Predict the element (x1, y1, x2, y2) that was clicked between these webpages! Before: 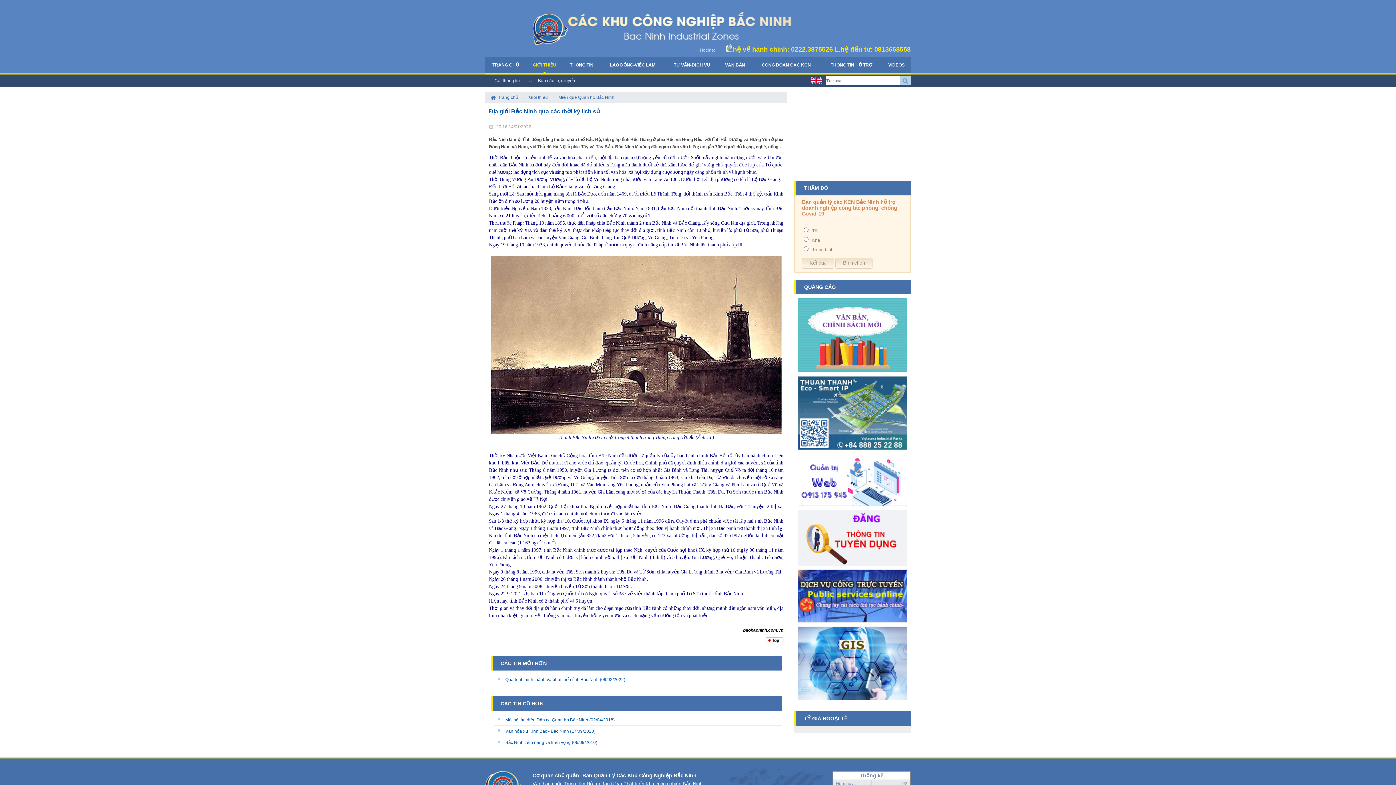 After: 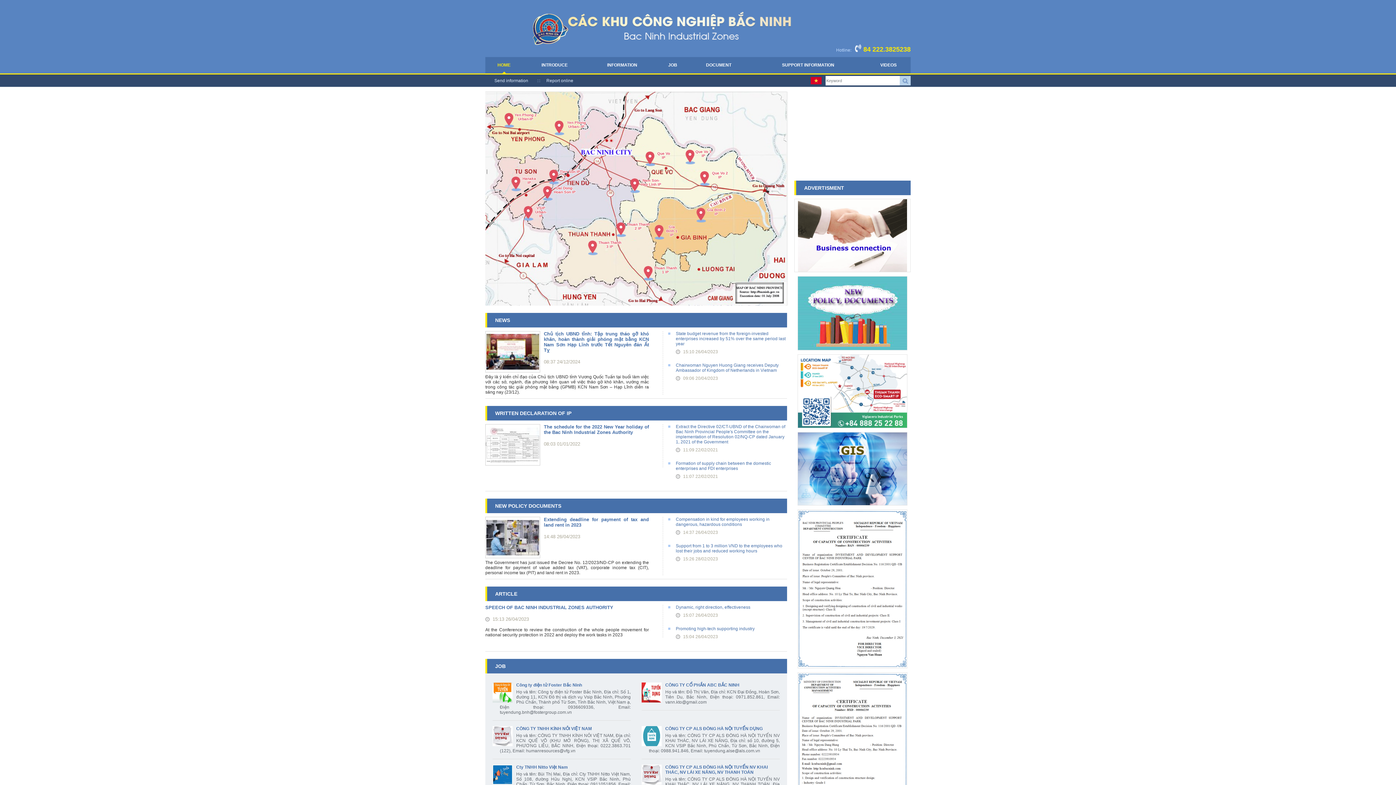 Action: bbox: (810, 80, 821, 85)